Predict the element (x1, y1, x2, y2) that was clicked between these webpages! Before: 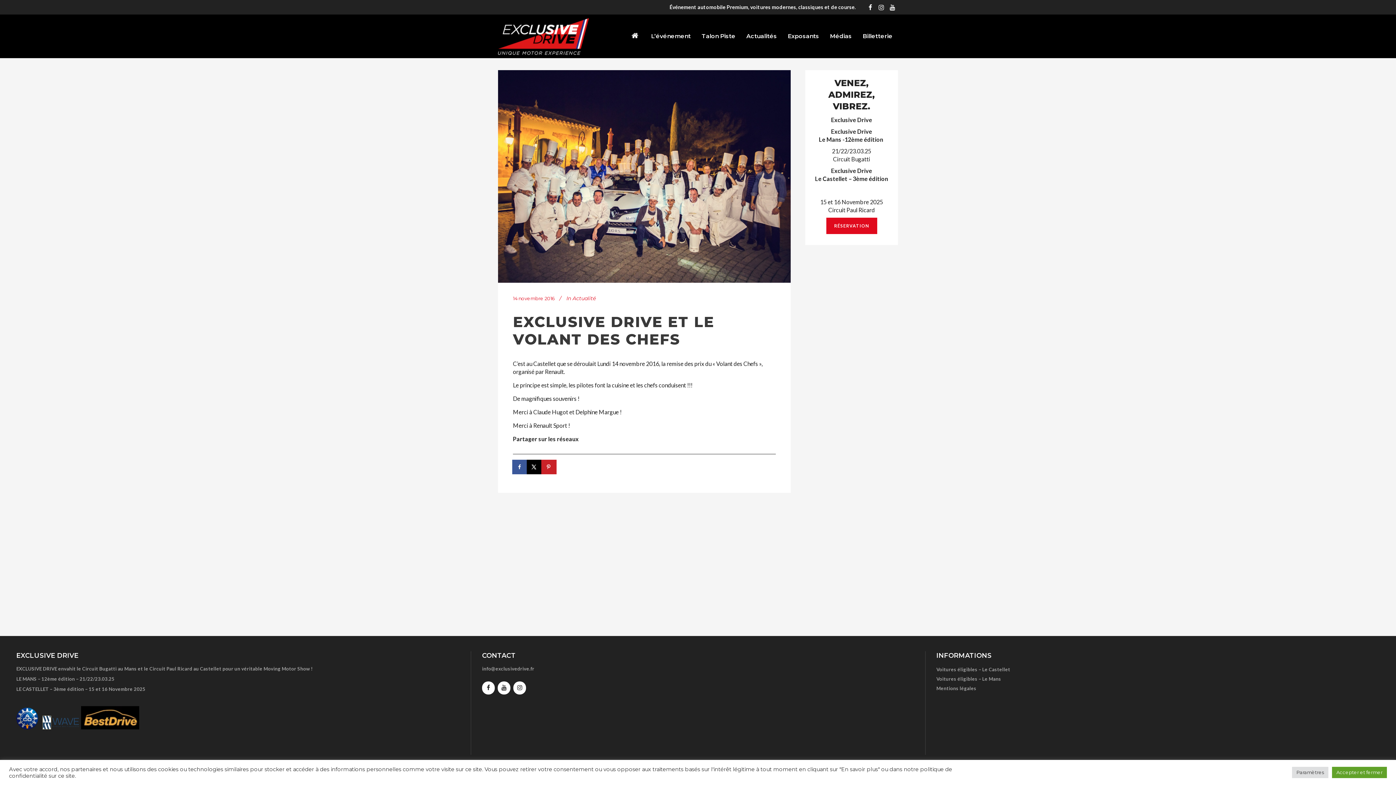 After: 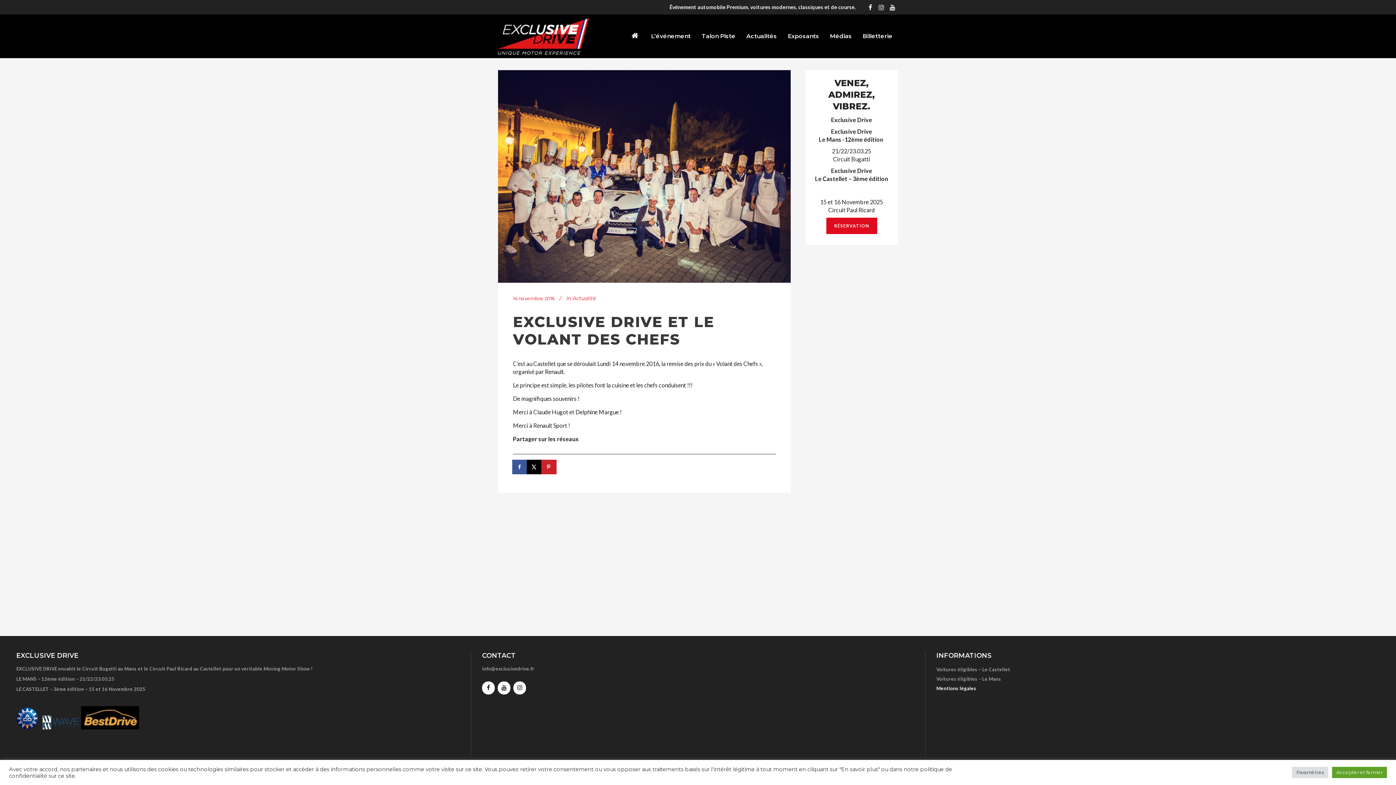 Action: label: Mentions légales bbox: (936, 684, 1379, 692)